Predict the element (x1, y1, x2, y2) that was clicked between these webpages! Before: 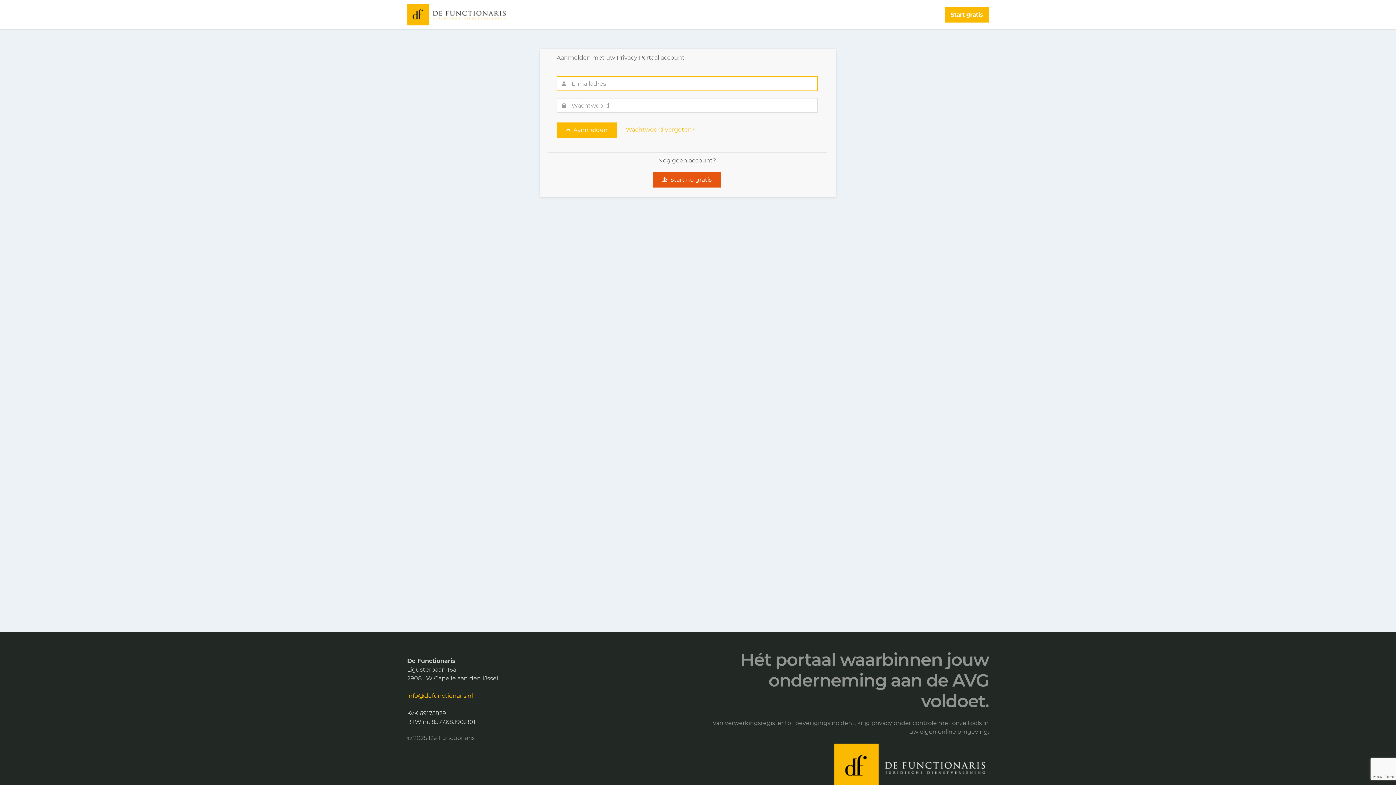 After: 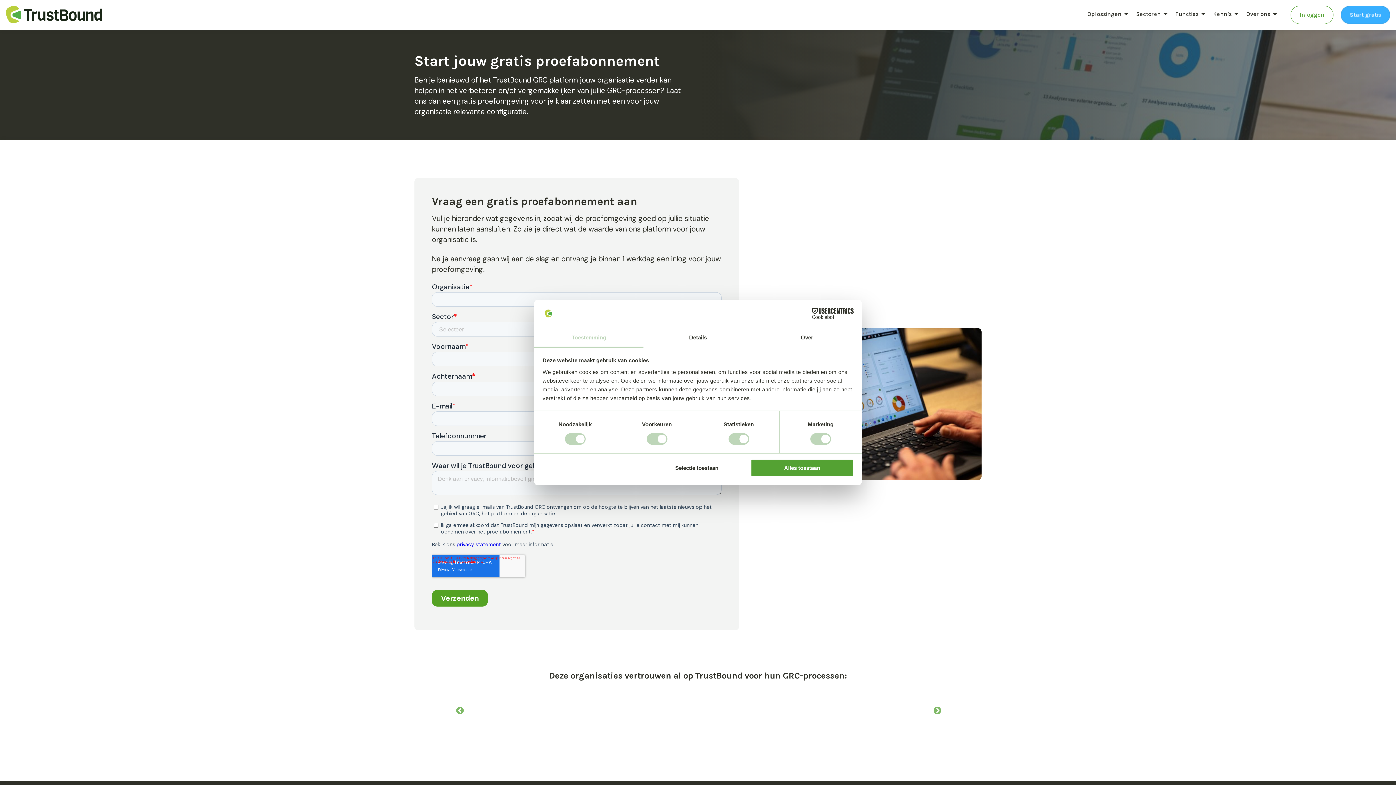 Action: bbox: (653, 172, 721, 187) label:   Start nu gratis